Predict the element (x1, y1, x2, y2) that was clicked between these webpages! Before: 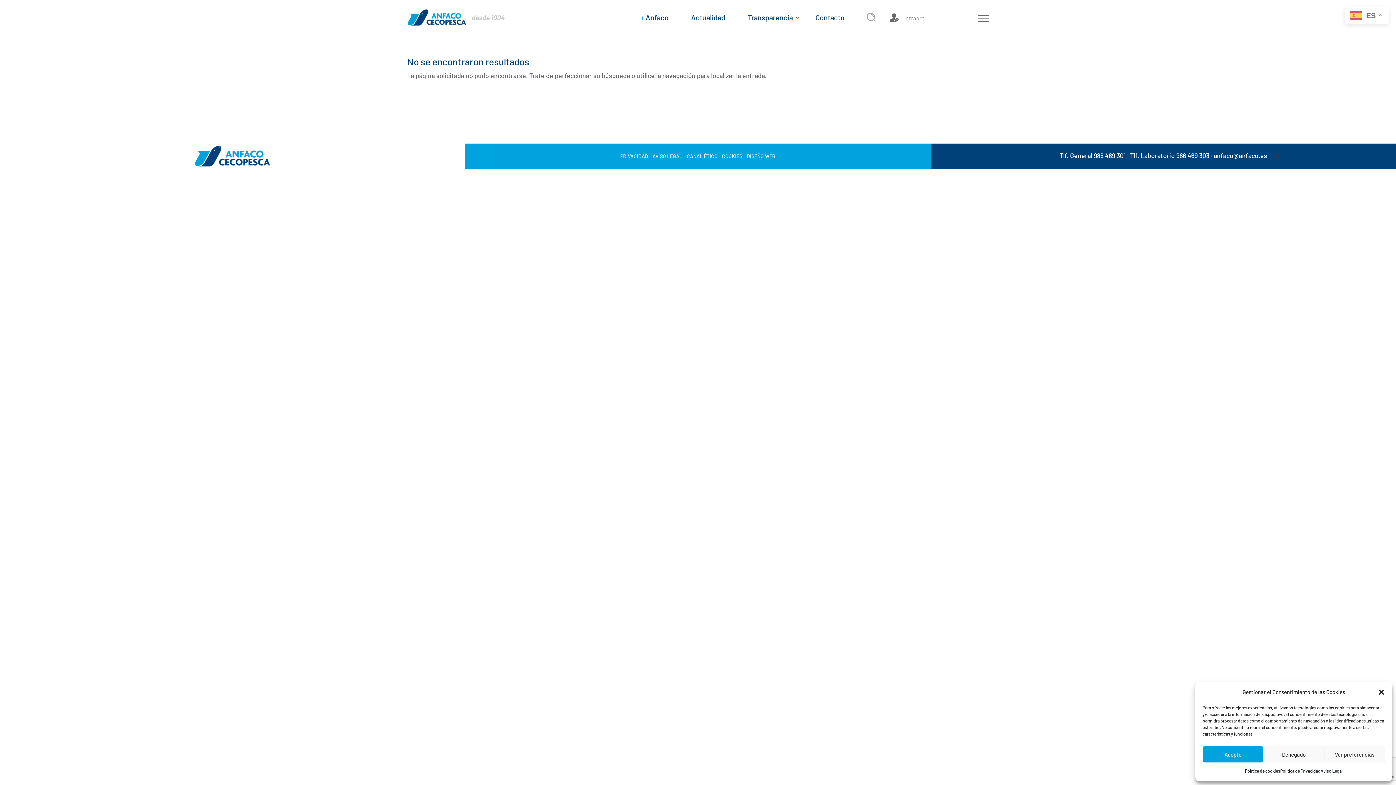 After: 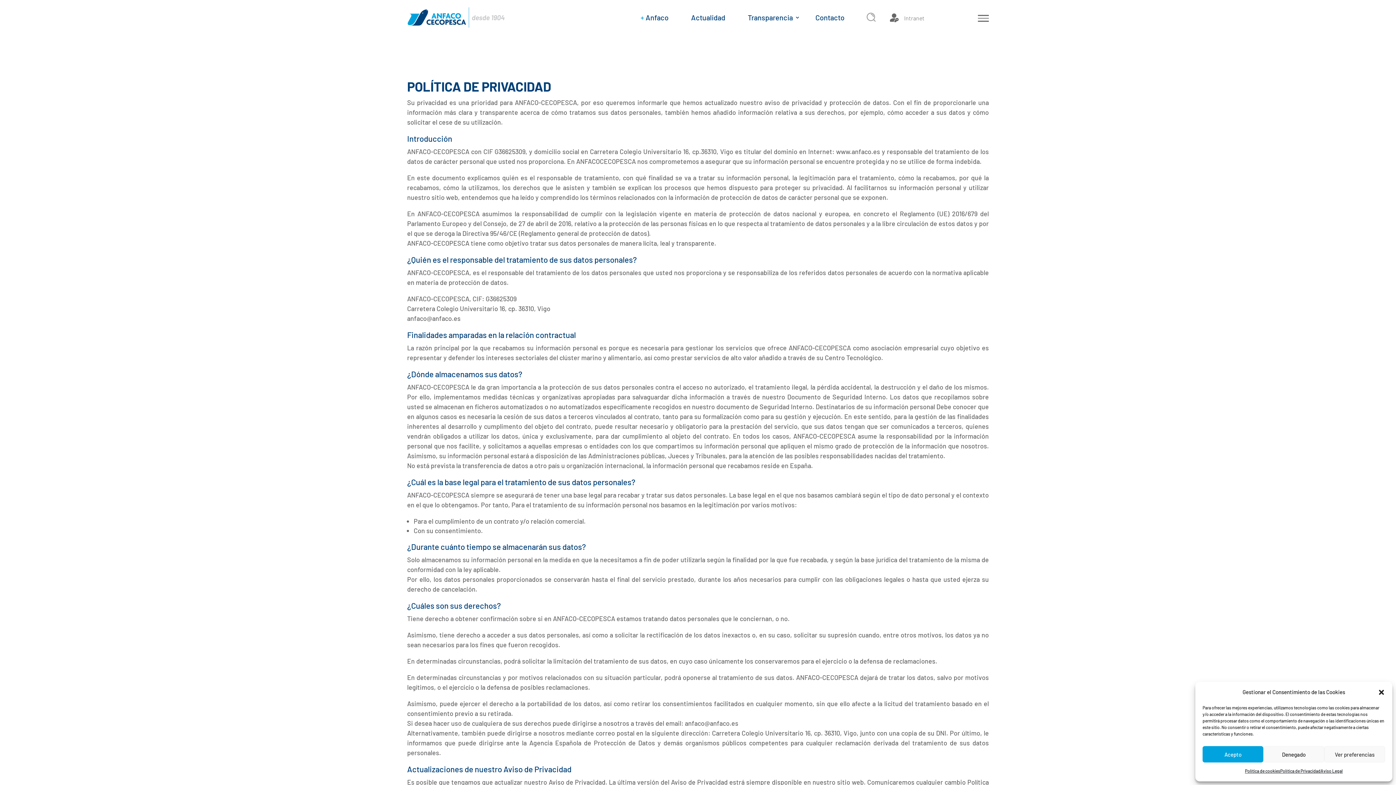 Action: label: Política de Privacidad bbox: (1280, 766, 1320, 776)